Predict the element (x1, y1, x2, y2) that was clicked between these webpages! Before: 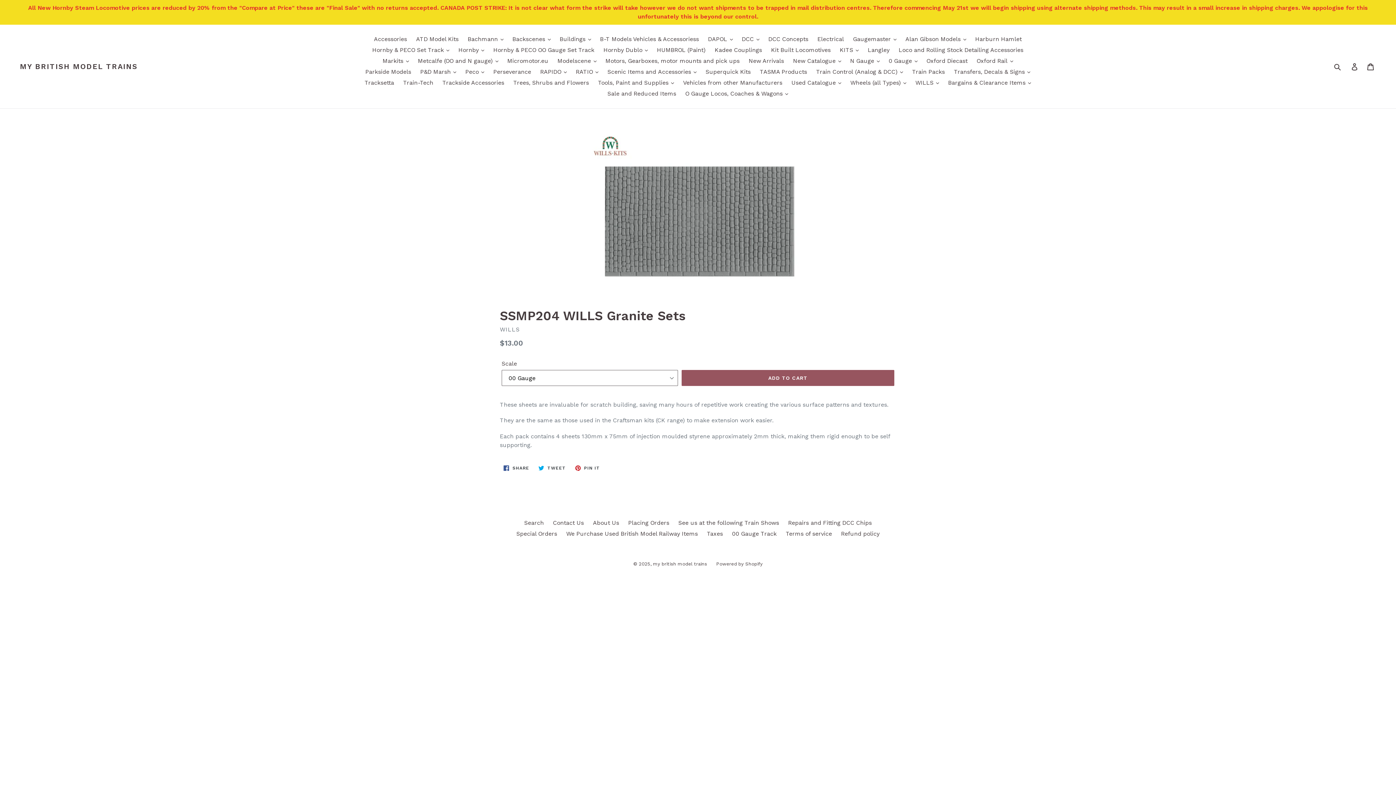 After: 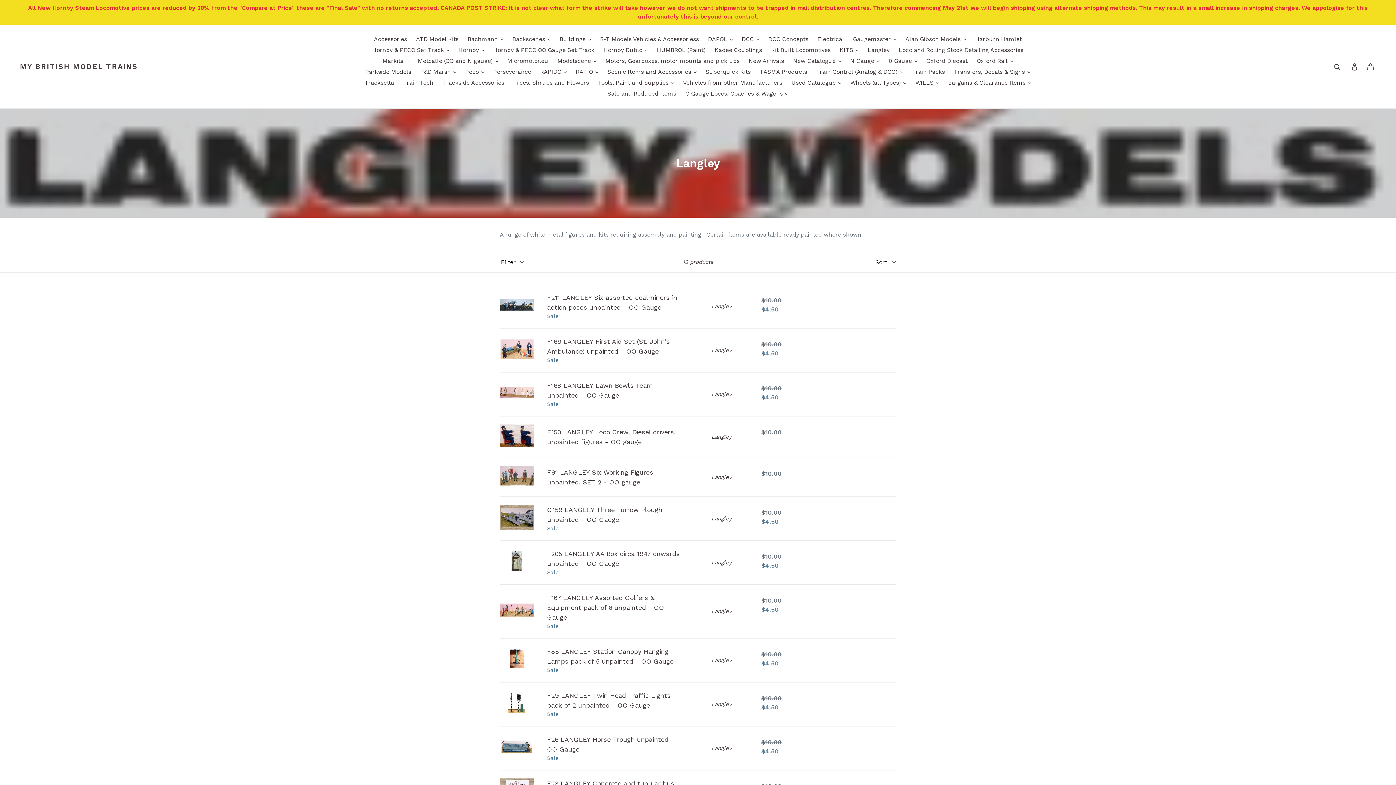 Action: label: Langley bbox: (864, 44, 893, 55)